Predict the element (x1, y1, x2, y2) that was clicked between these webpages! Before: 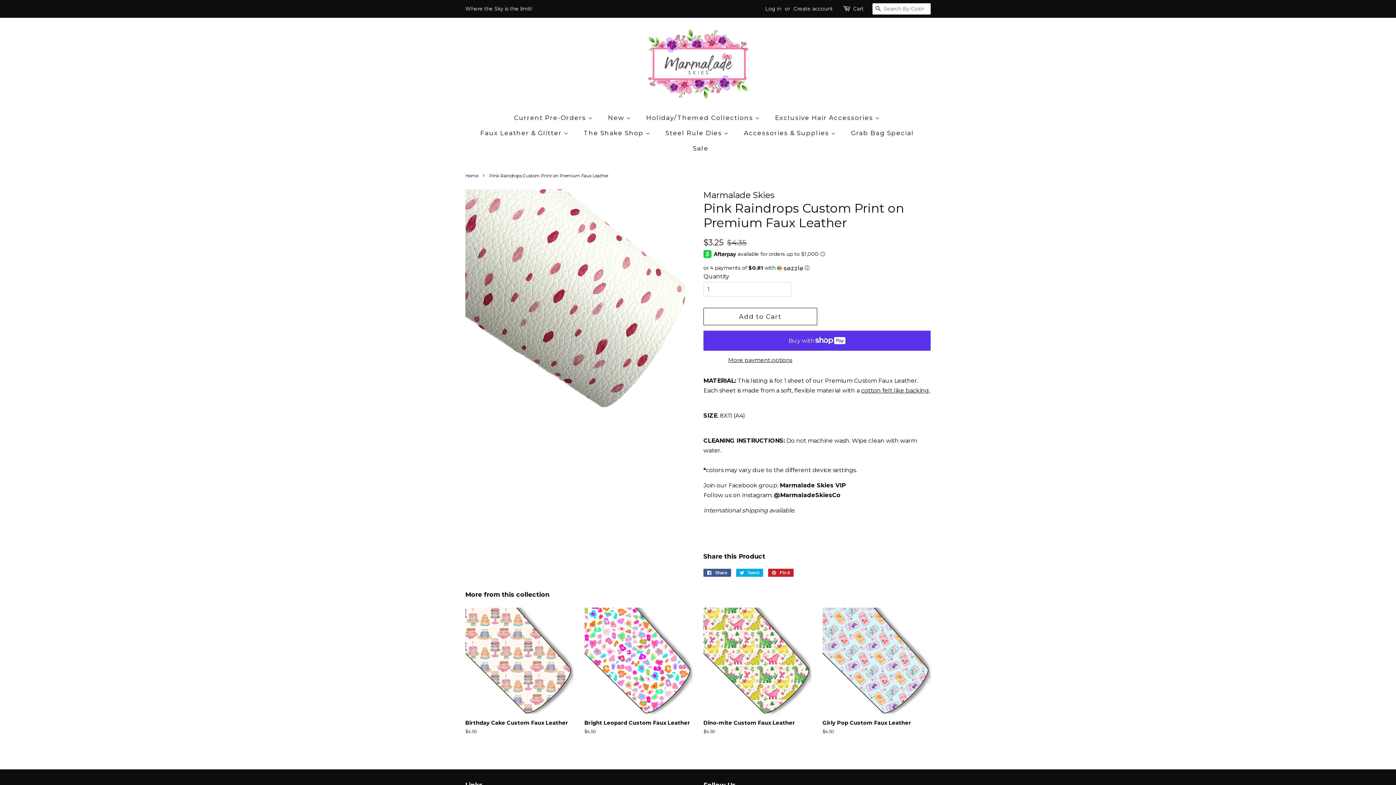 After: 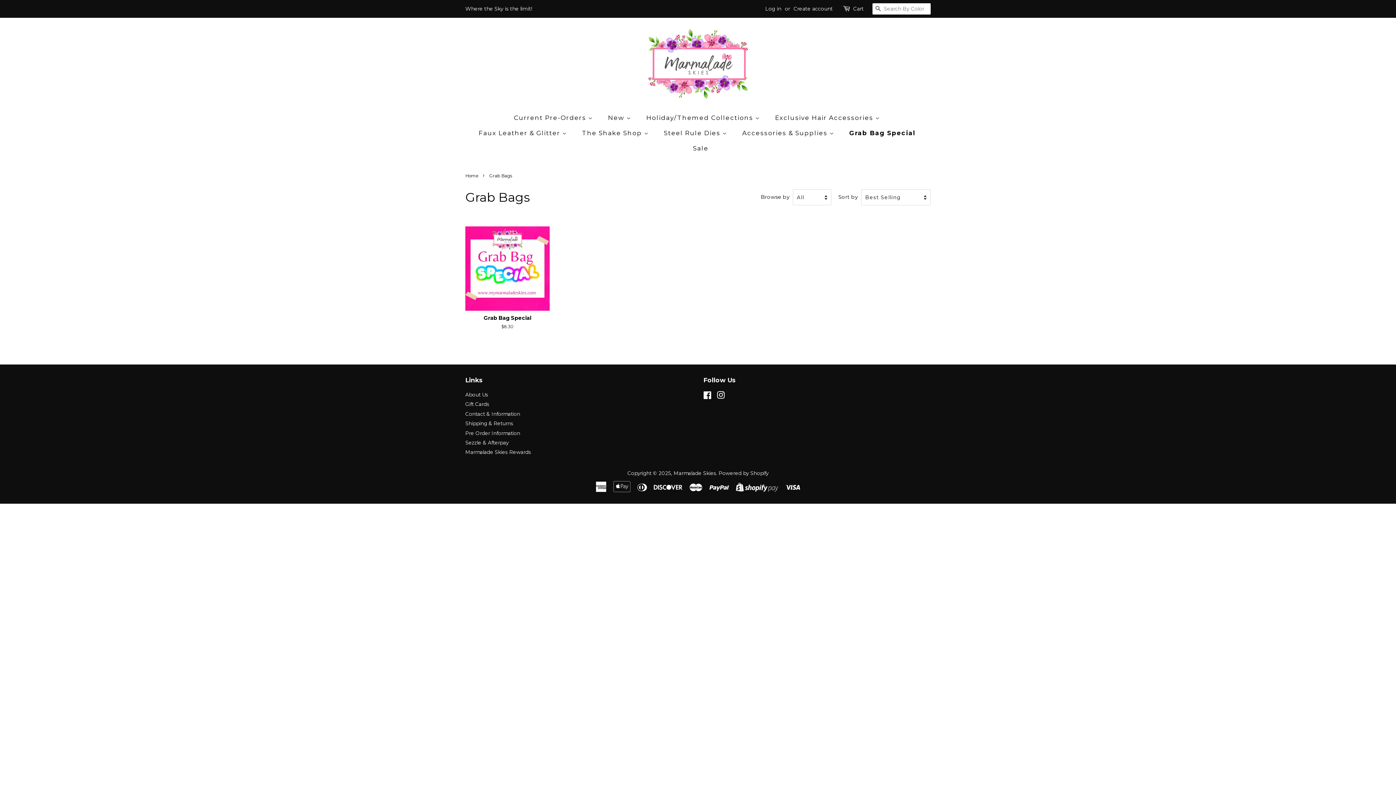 Action: bbox: (845, 125, 921, 140) label: Grab Bag Special